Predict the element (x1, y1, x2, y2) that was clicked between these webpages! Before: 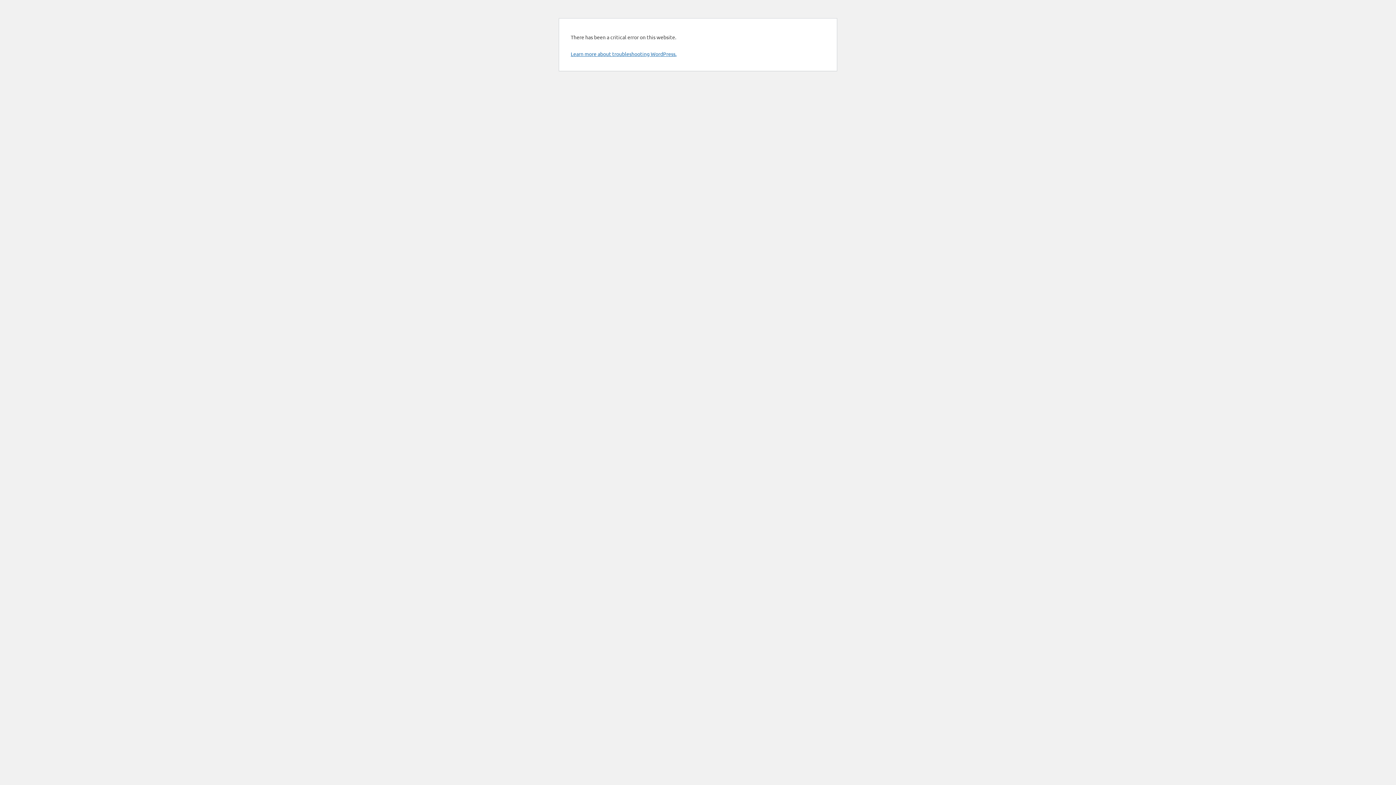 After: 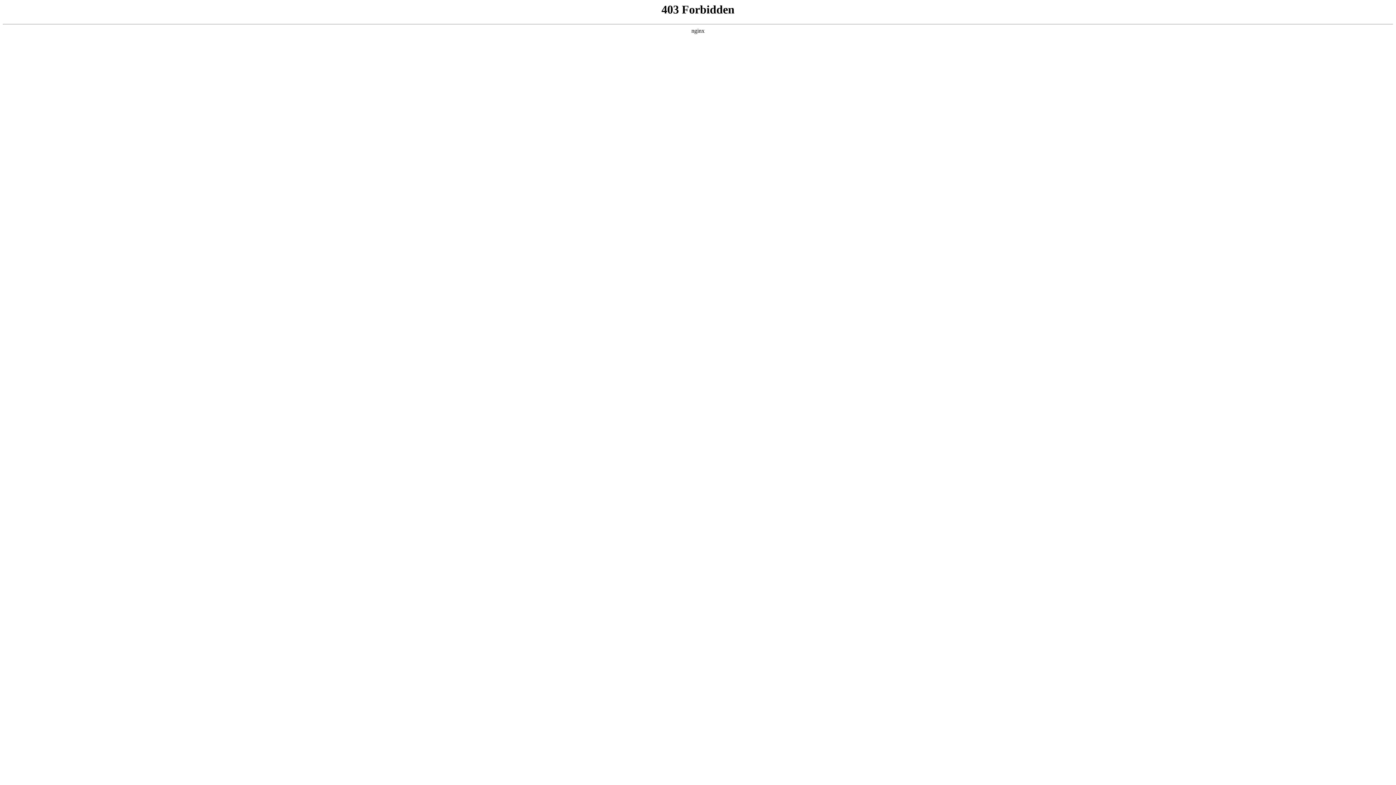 Action: bbox: (570, 50, 676, 57) label: Learn more about troubleshooting WordPress.